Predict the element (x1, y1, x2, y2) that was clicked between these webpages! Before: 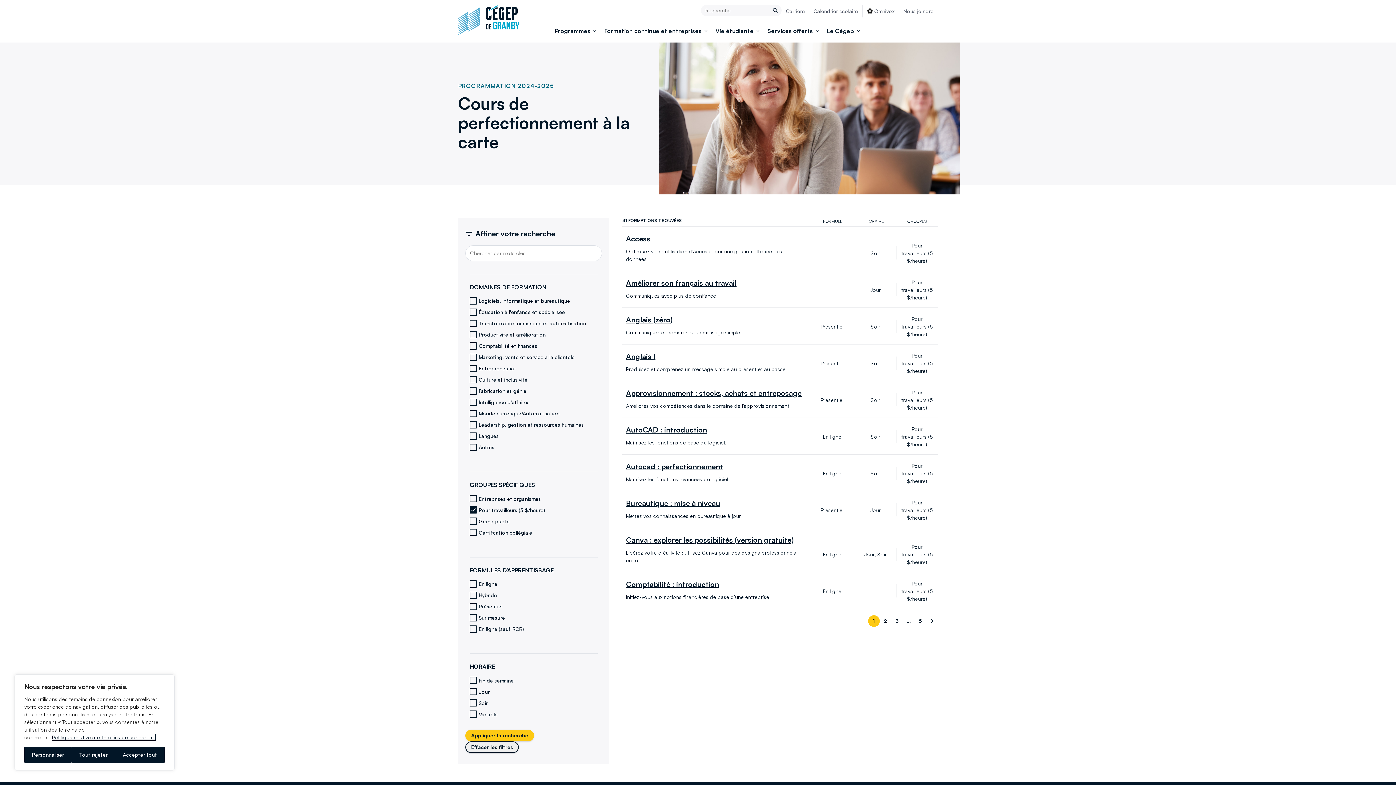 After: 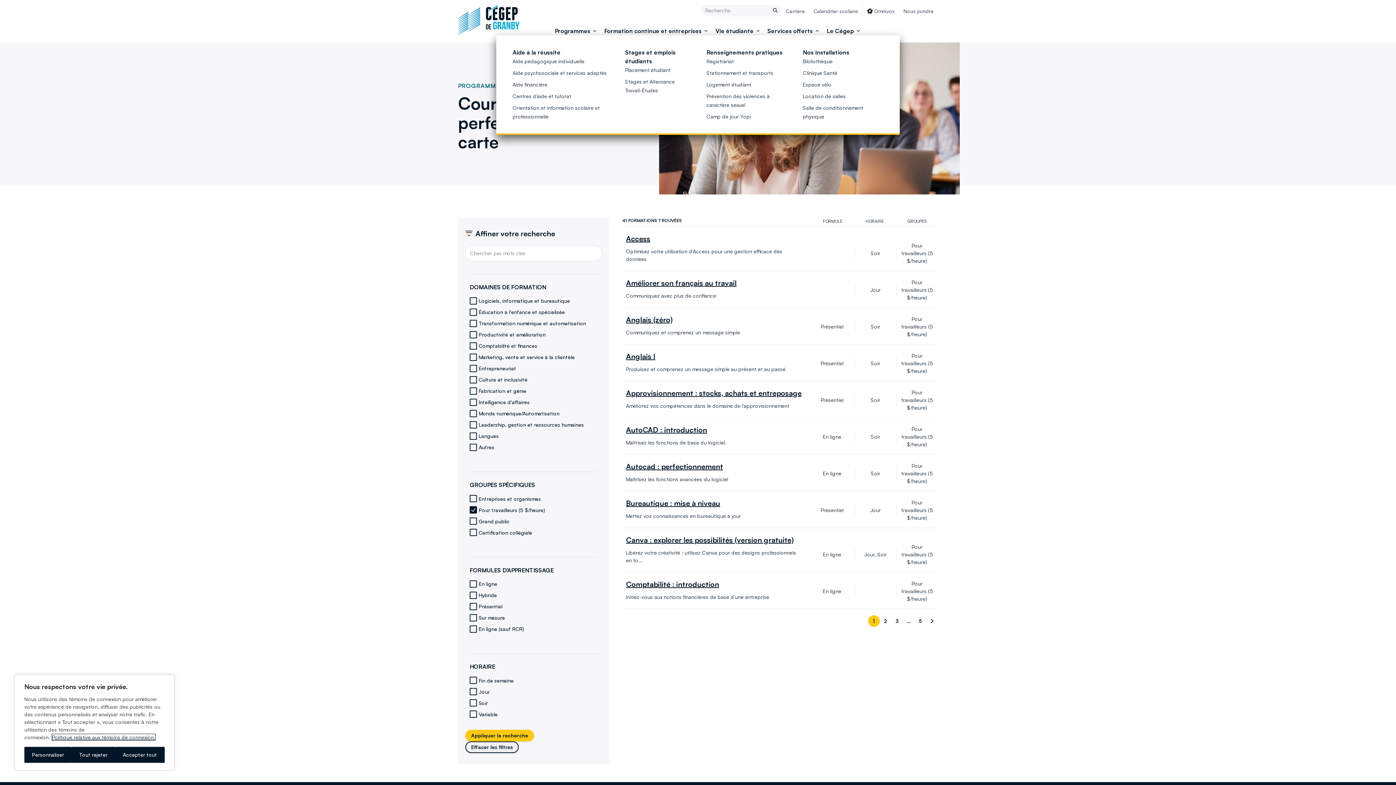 Action: label: Services offerts bbox: (767, 26, 818, 35)